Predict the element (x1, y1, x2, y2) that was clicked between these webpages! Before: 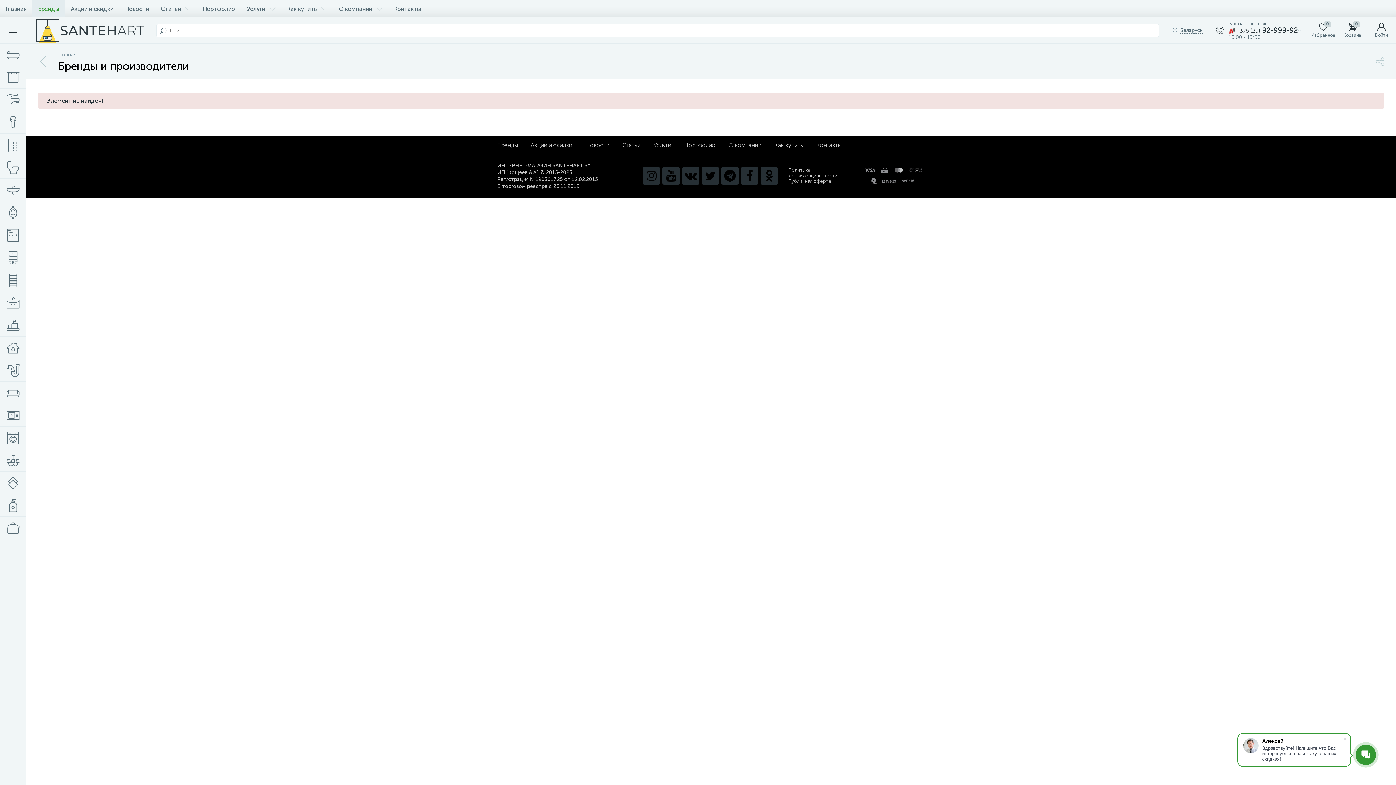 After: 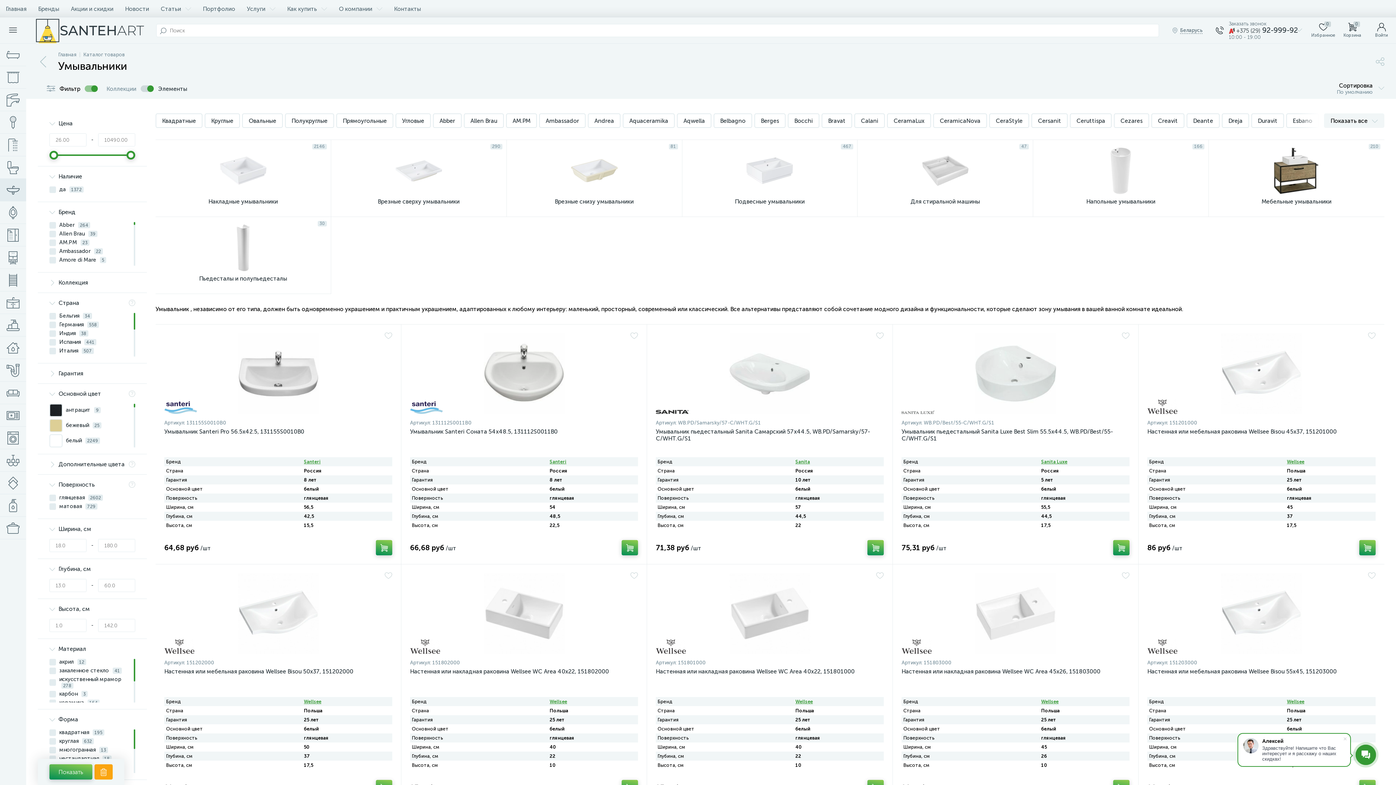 Action: bbox: (0, 178, 26, 201)